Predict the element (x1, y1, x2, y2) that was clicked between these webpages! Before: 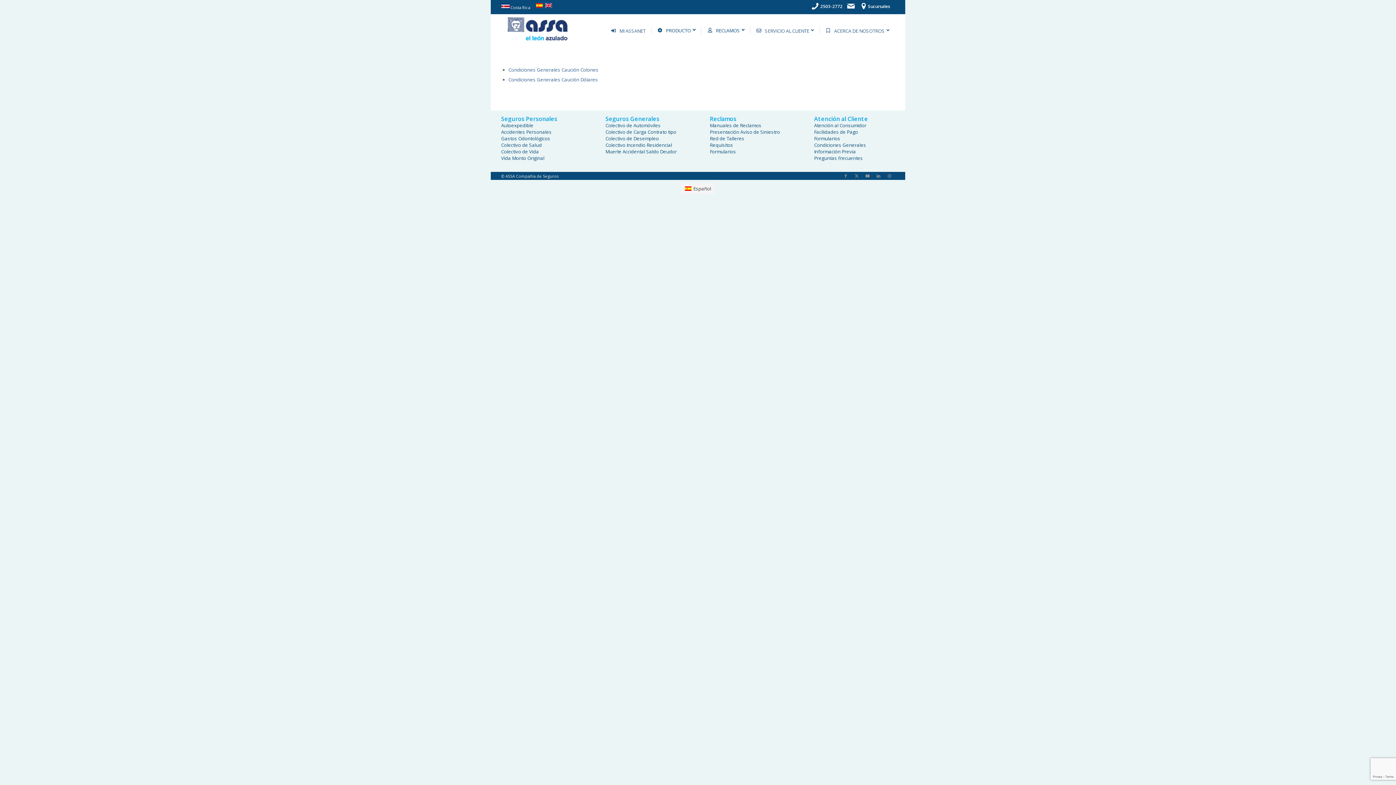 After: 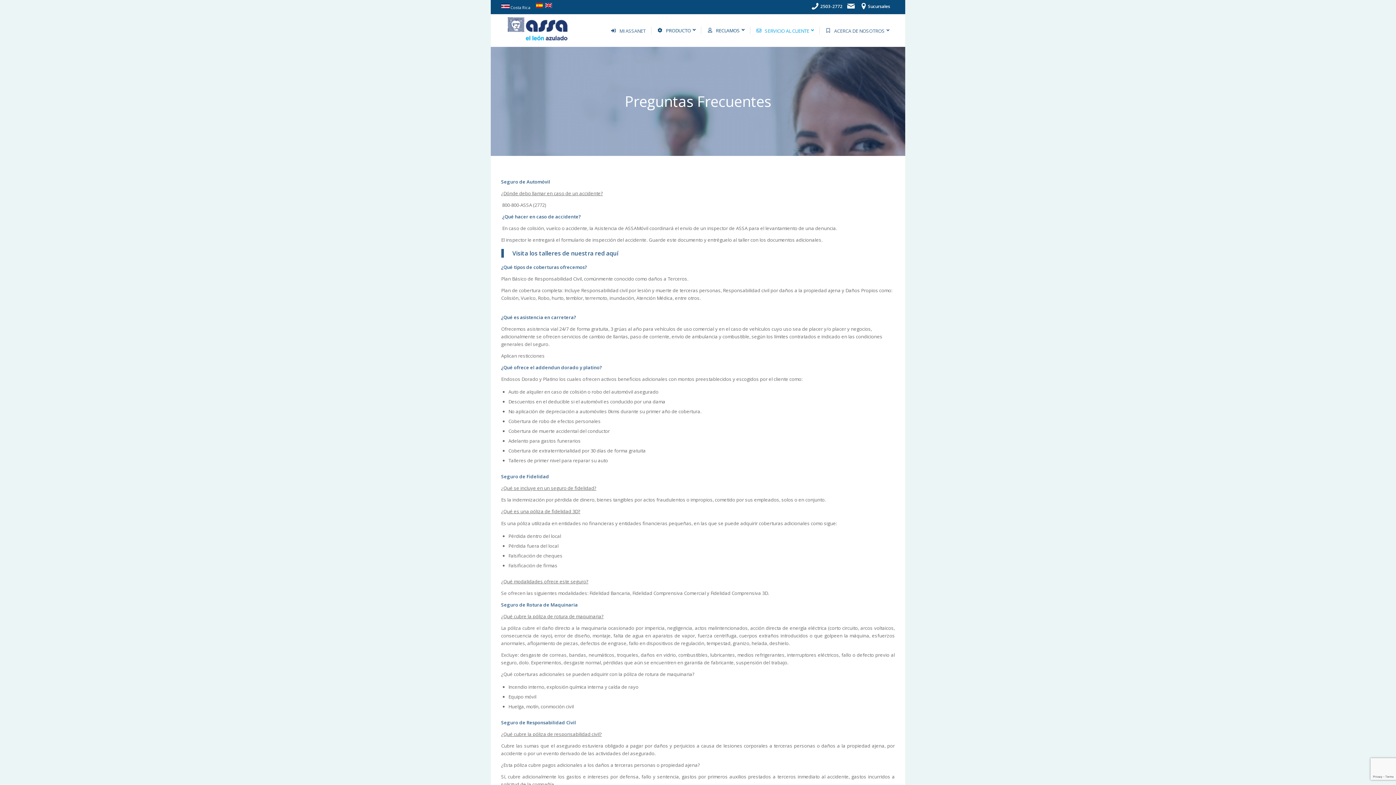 Action: label: Preguntas Frecuentes bbox: (814, 154, 895, 161)